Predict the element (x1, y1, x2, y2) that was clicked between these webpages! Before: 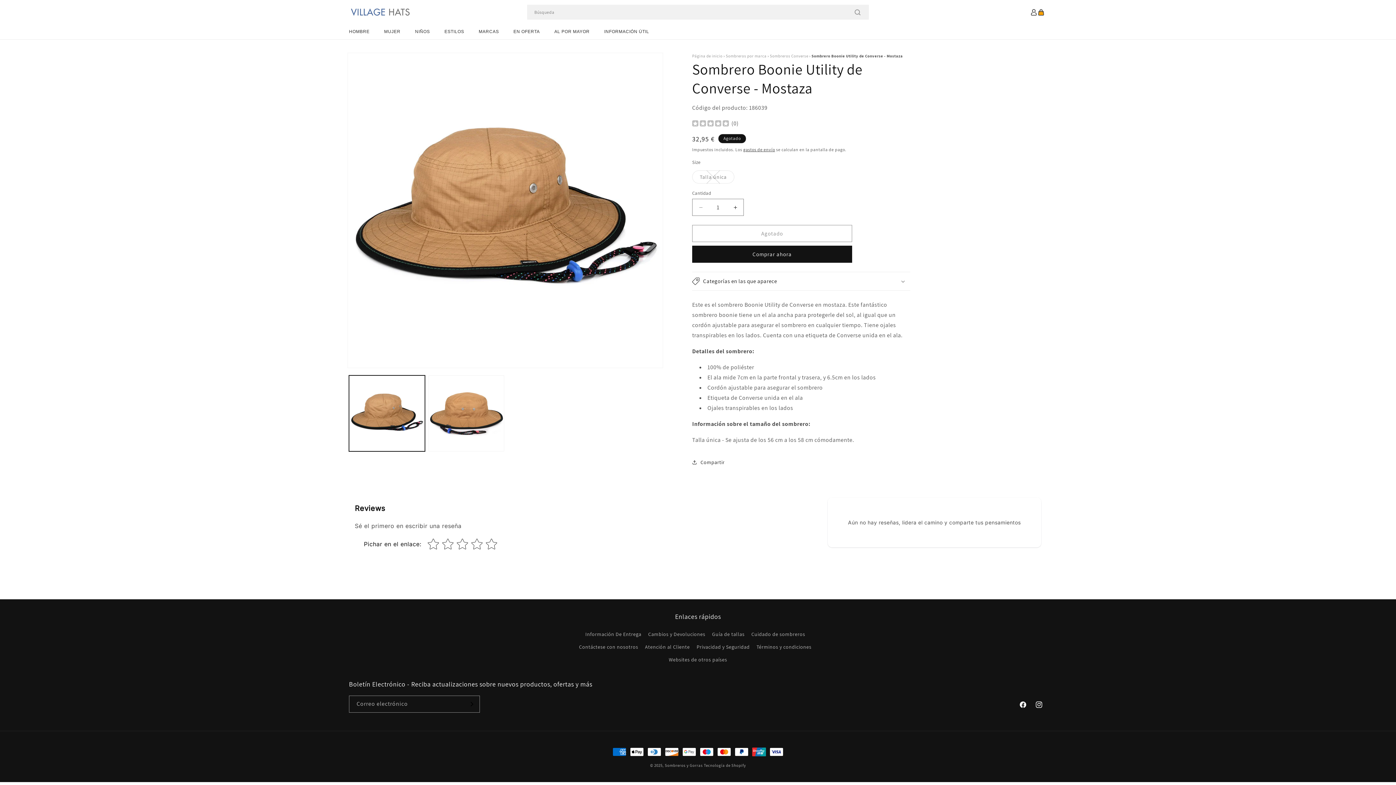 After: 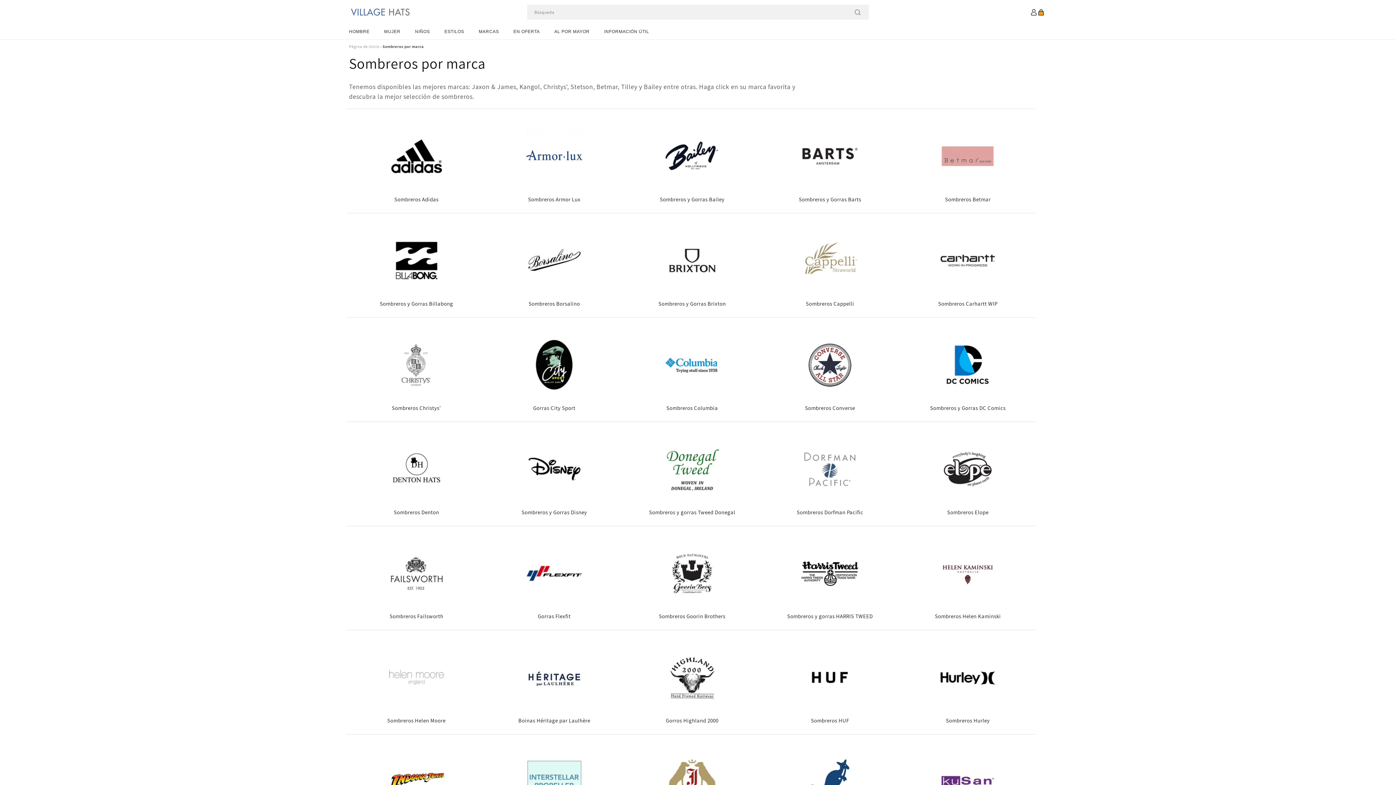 Action: bbox: (471, 24, 506, 39) label: MARCAS